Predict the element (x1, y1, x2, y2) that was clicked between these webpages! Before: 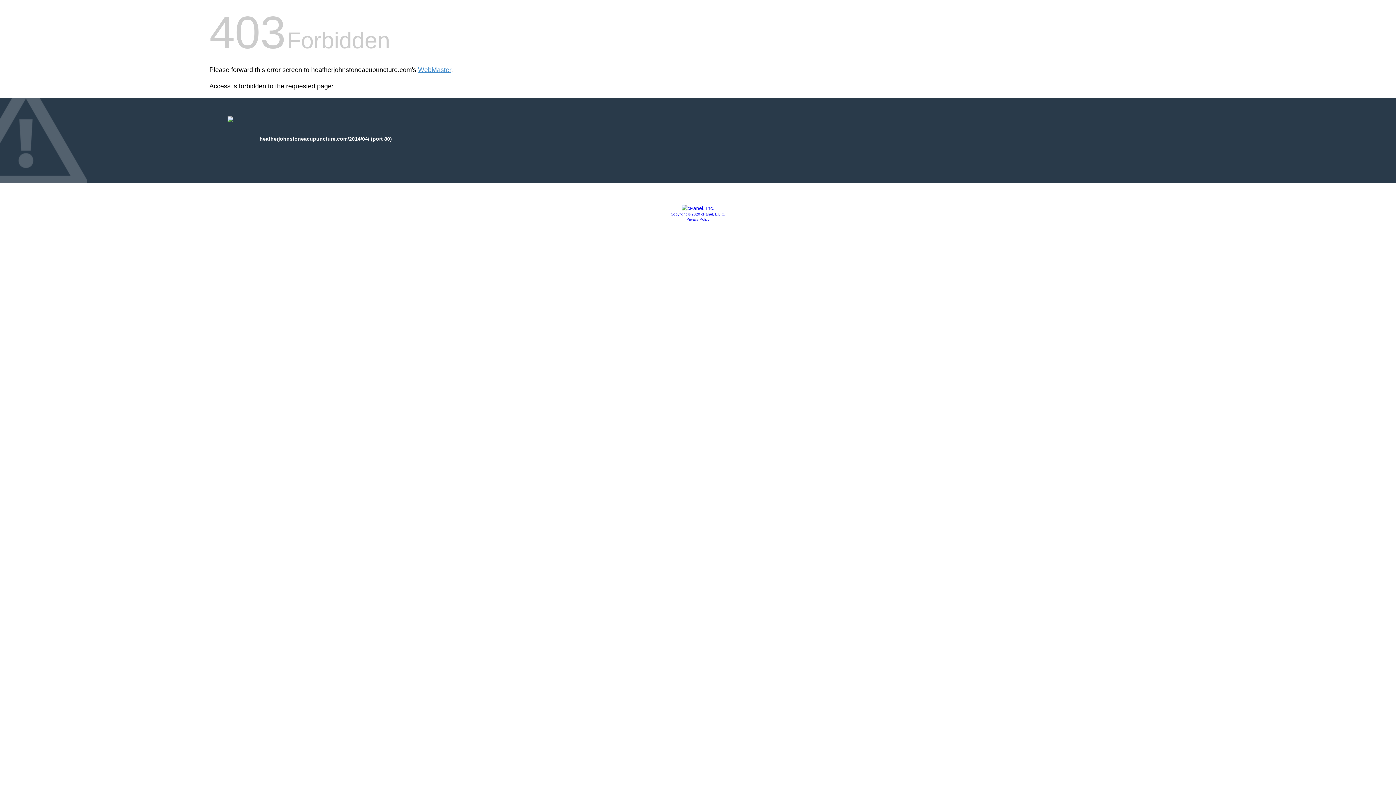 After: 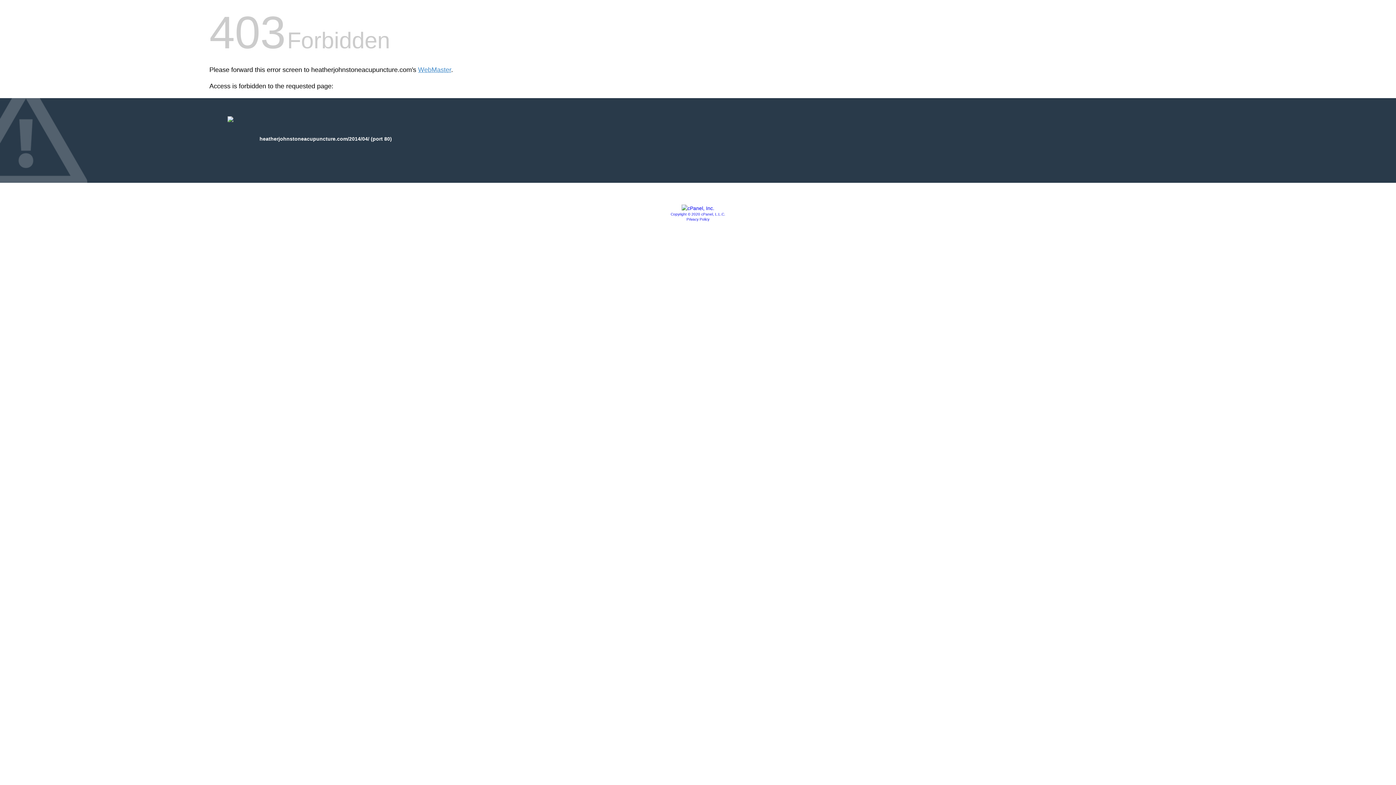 Action: label: Privacy Policy bbox: (686, 217, 709, 221)